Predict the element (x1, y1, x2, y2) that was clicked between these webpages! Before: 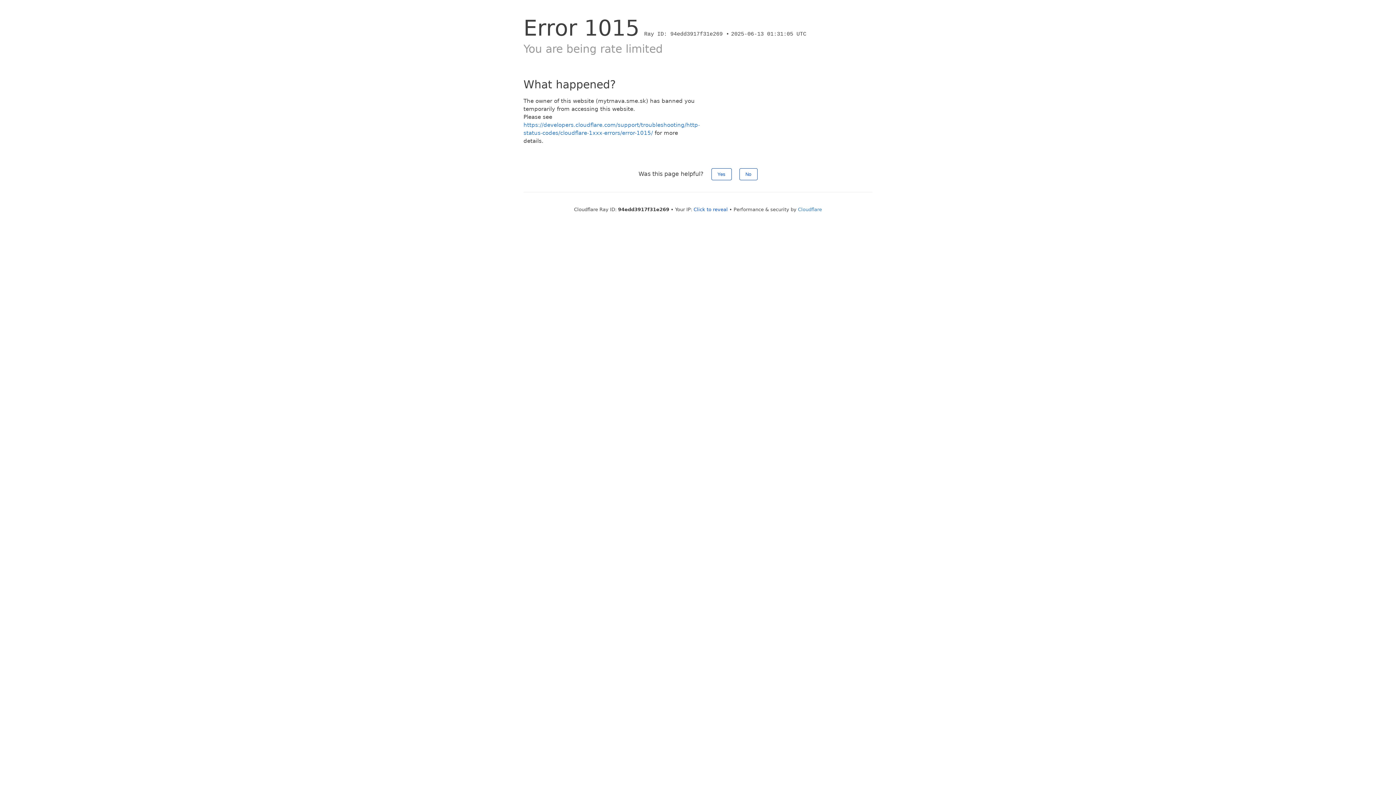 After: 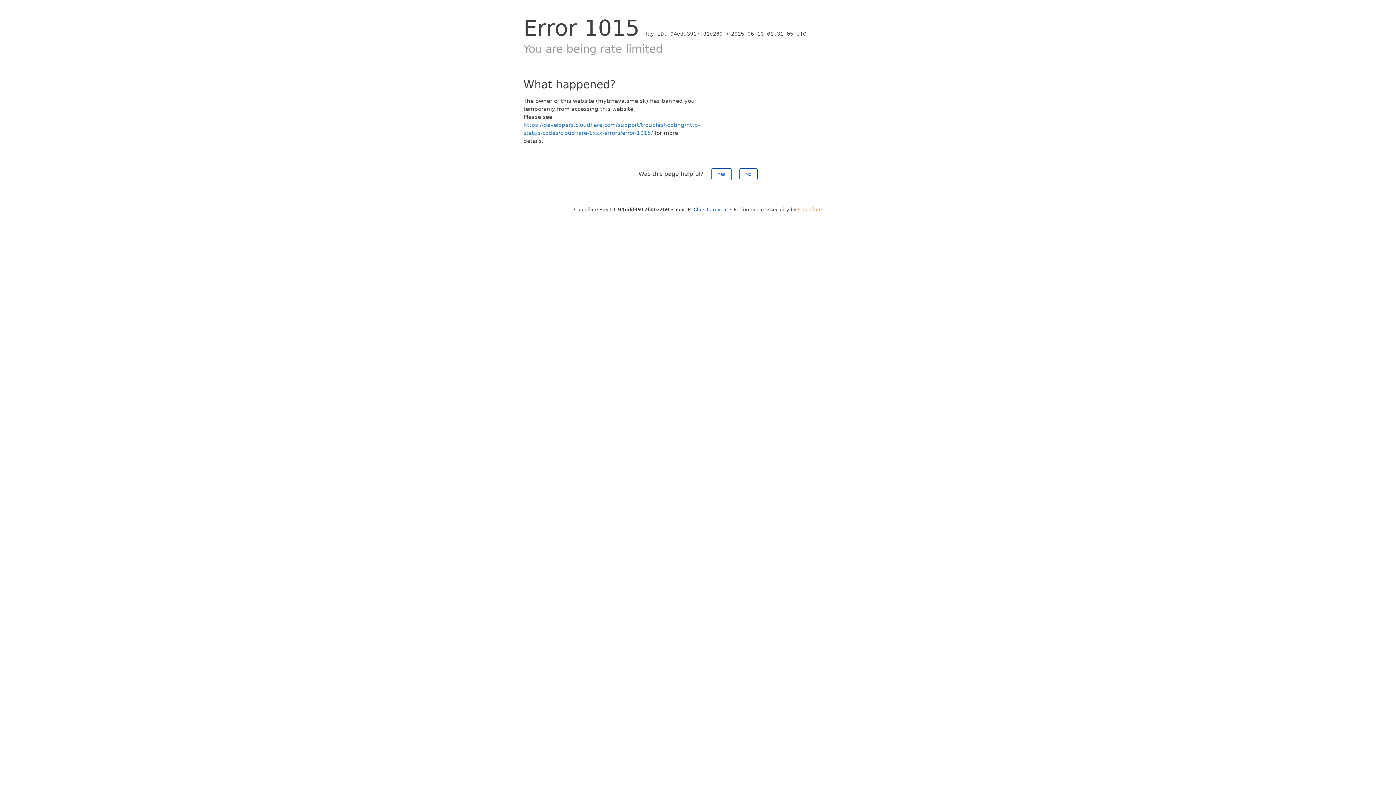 Action: label: Cloudflare bbox: (798, 206, 822, 212)